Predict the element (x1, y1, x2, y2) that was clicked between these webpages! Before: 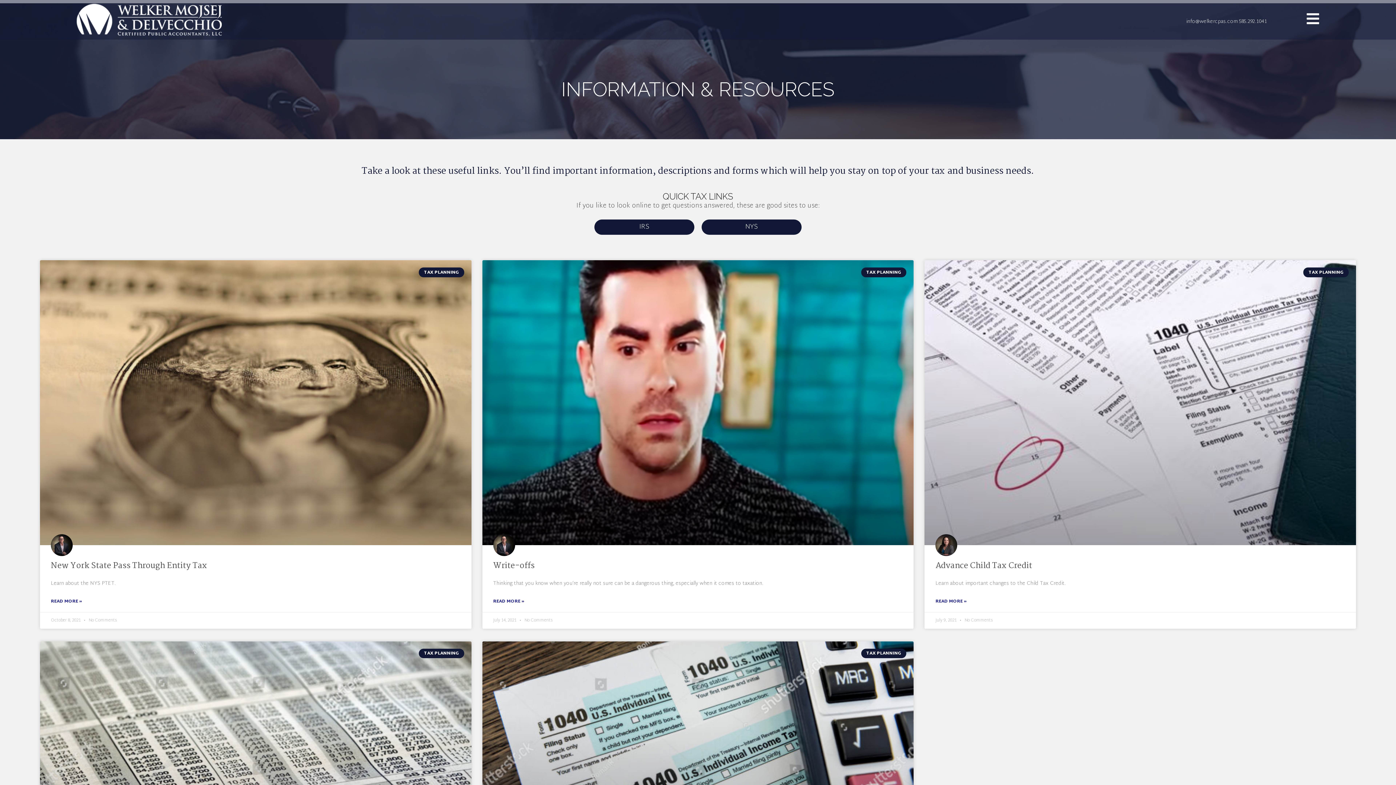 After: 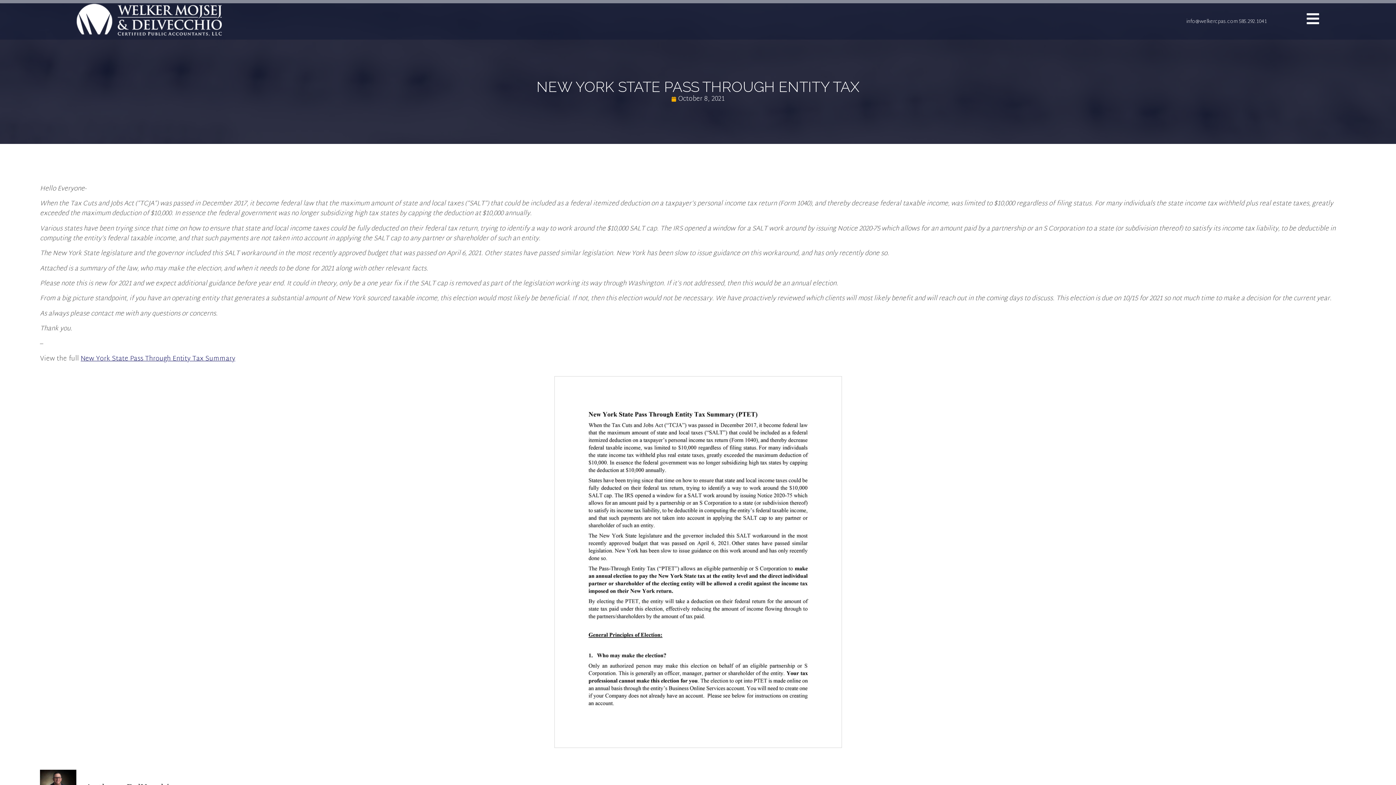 Action: bbox: (40, 260, 471, 545)